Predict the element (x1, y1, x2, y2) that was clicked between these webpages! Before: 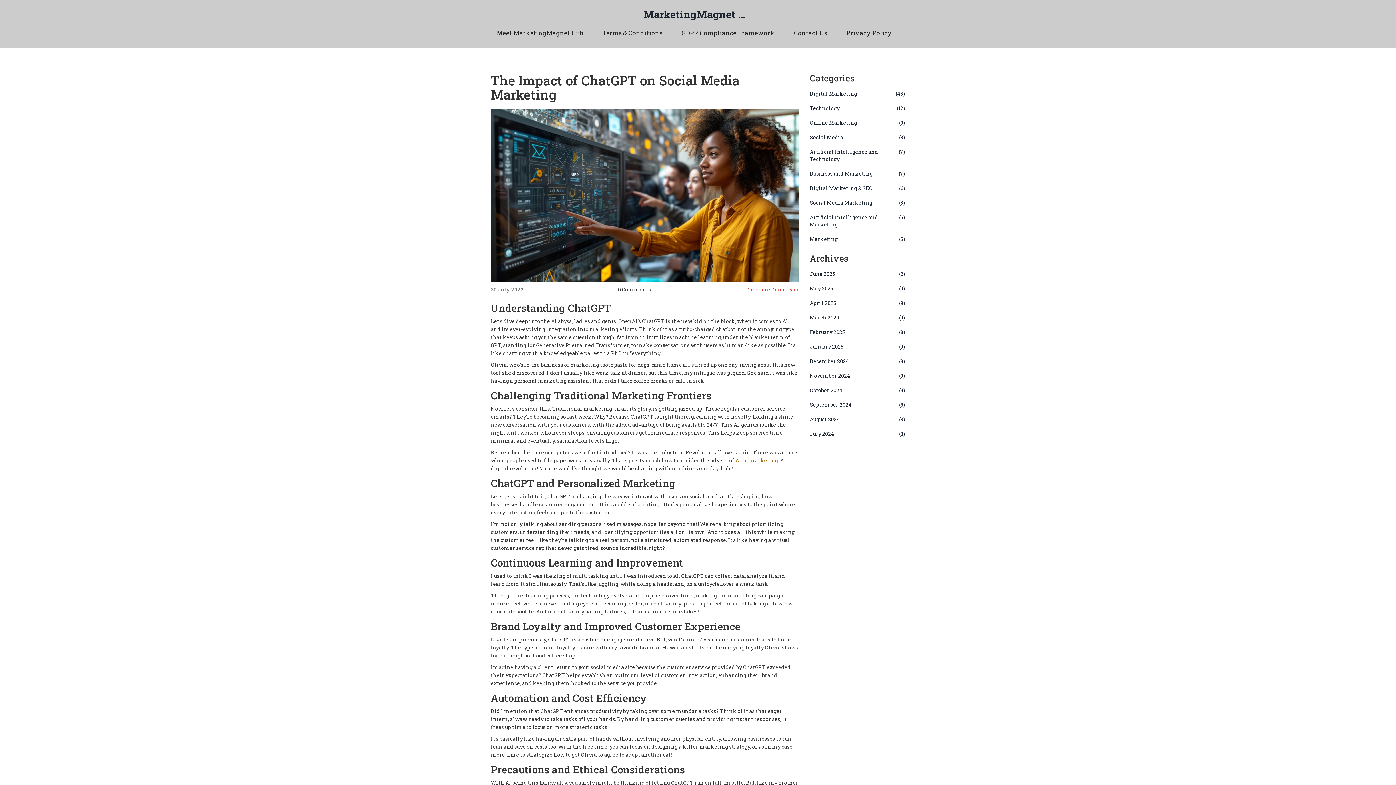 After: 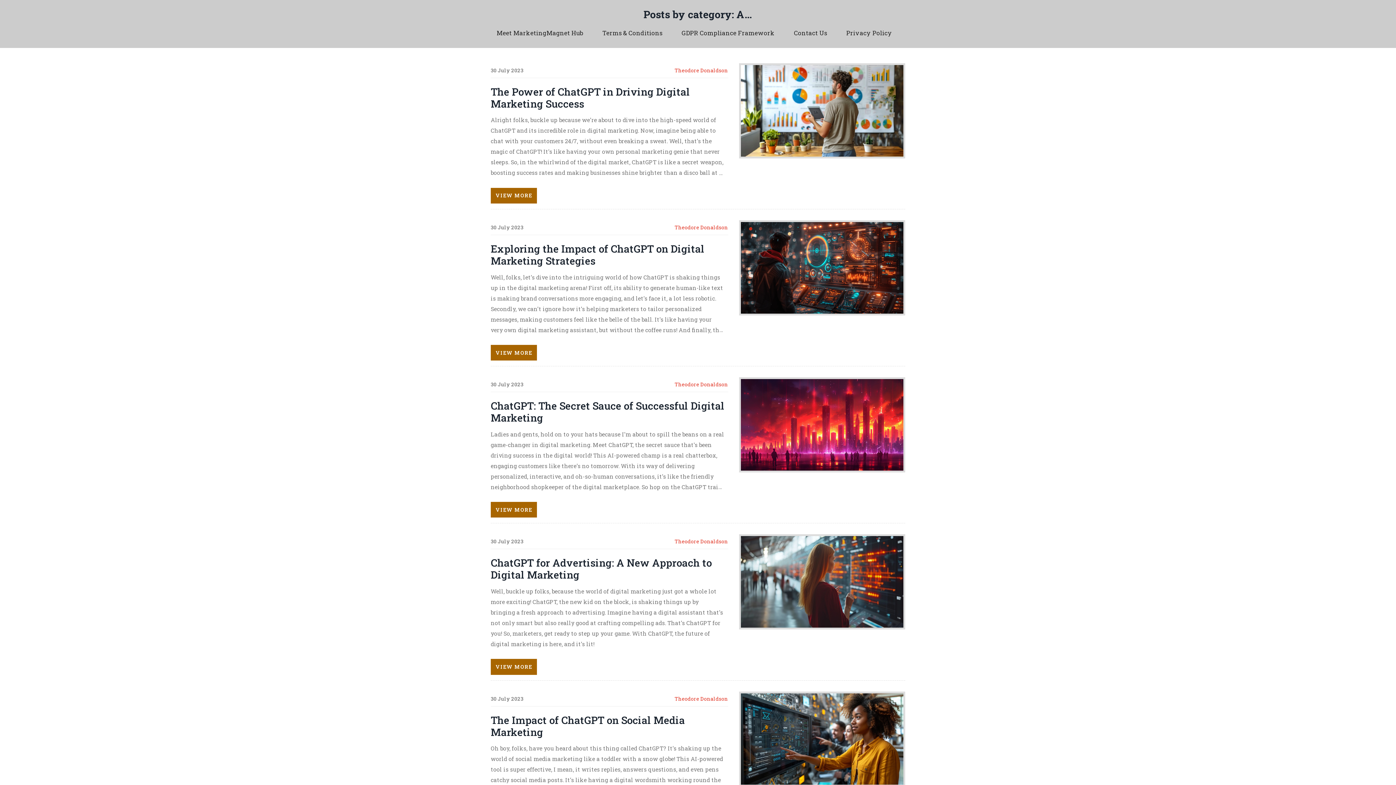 Action: label: Artificial Intelligence and Marketing
(5) bbox: (810, 213, 905, 228)